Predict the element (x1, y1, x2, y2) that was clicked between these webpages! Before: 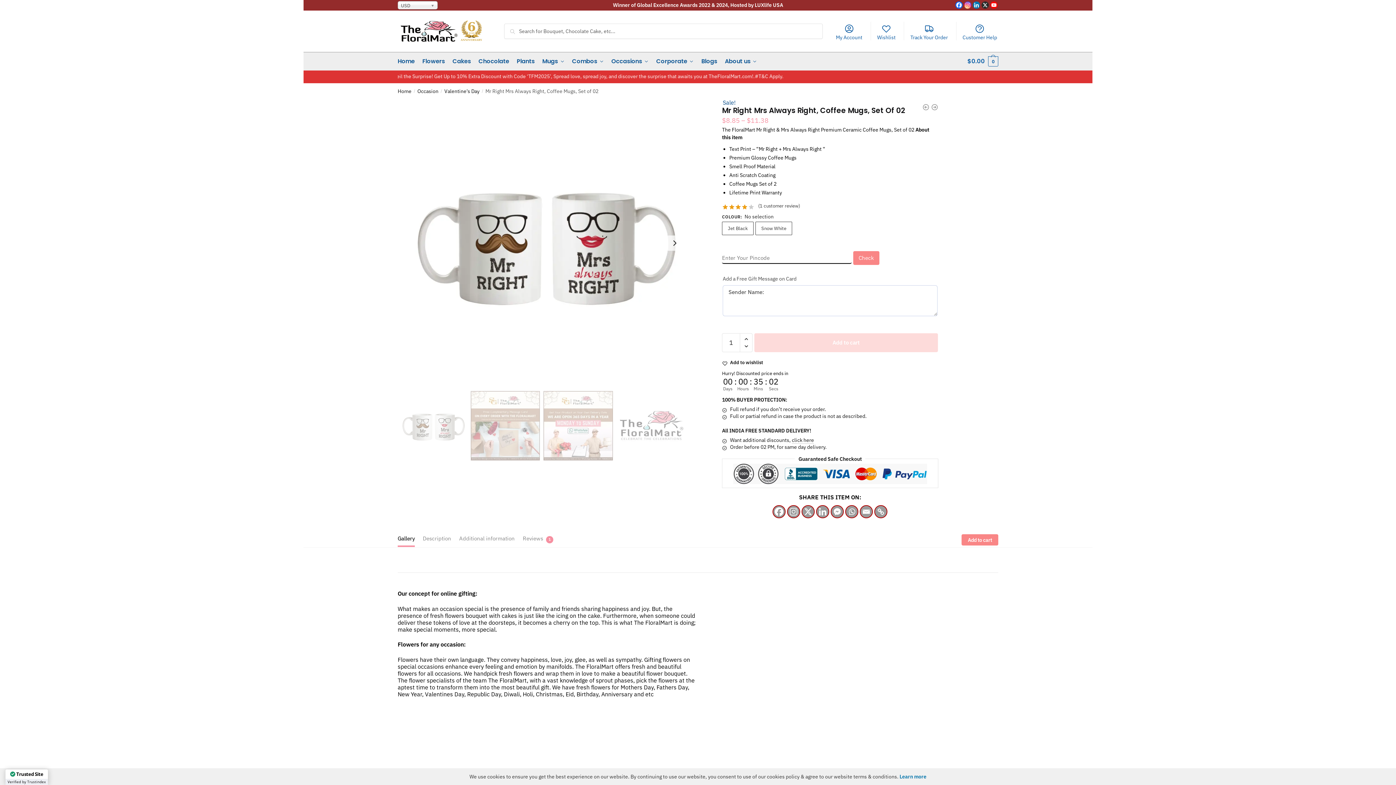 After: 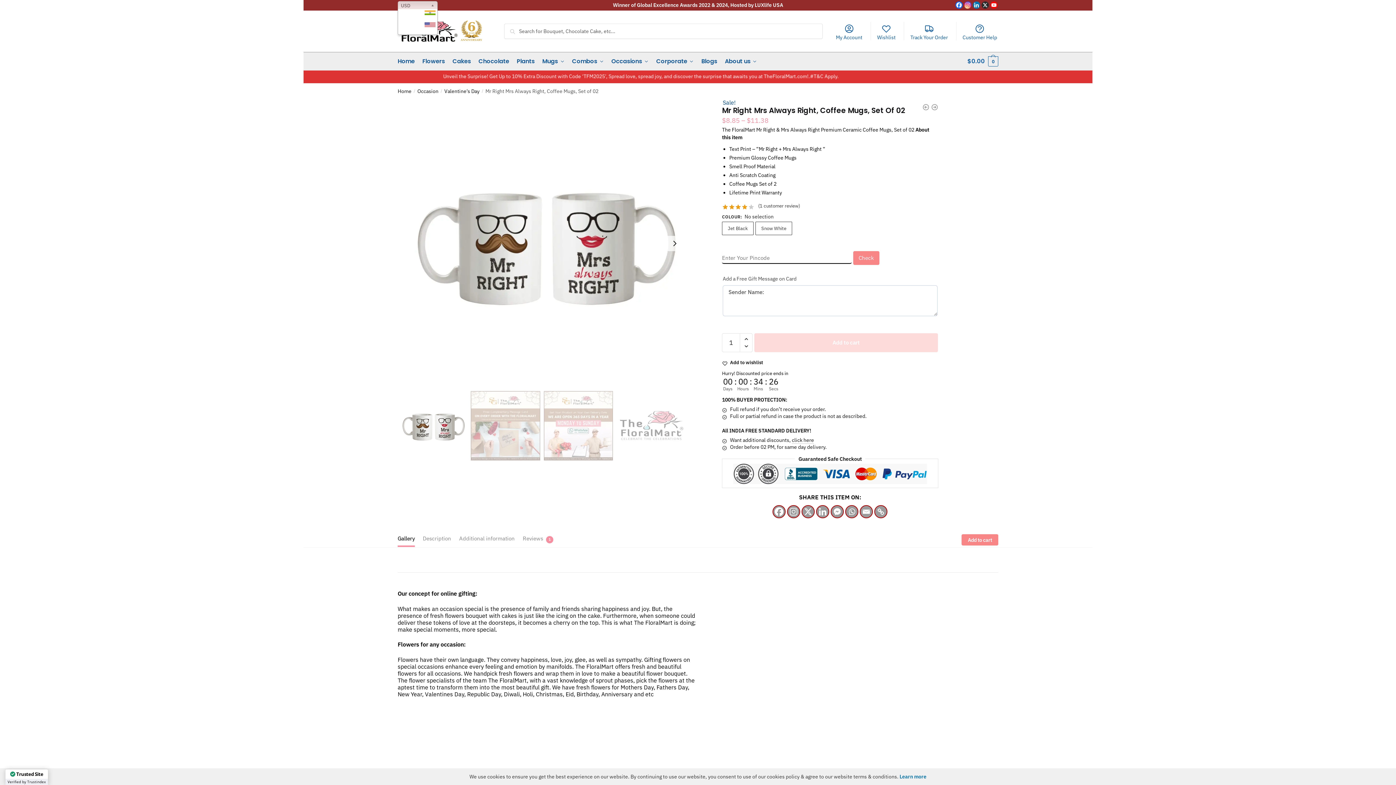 Action: bbox: (397, 0, 437, 9) label: USD